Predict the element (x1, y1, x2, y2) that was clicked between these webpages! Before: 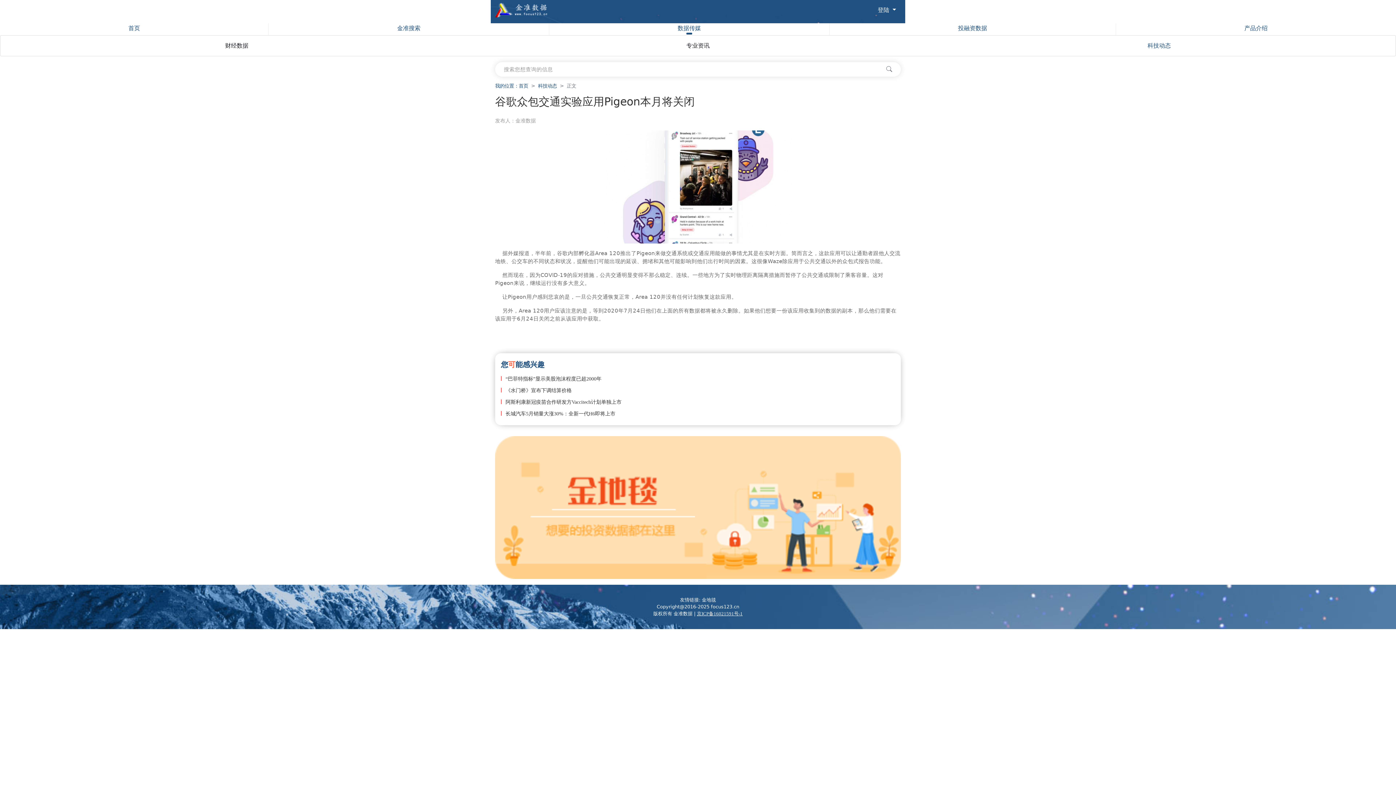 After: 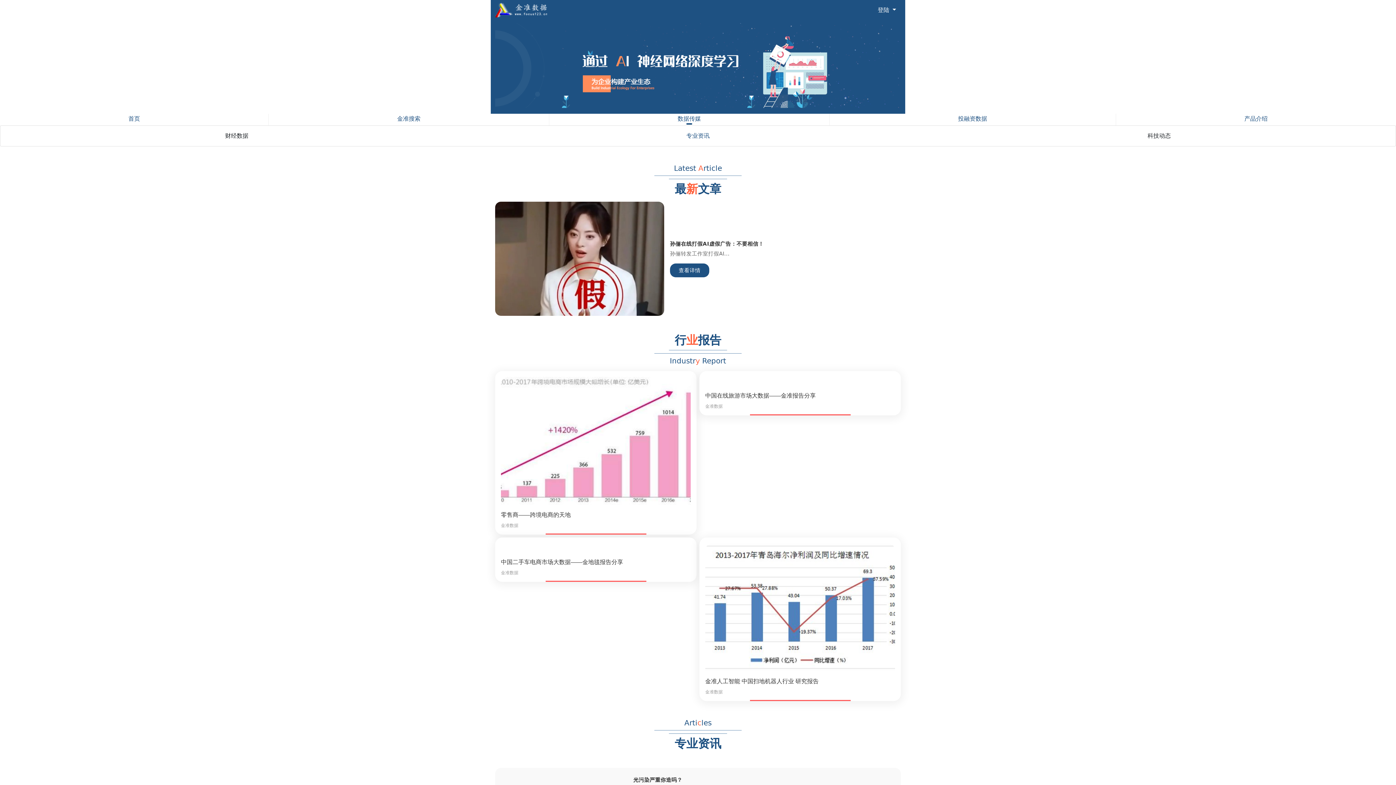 Action: bbox: (686, 41, 709, 50) label: 专业资讯